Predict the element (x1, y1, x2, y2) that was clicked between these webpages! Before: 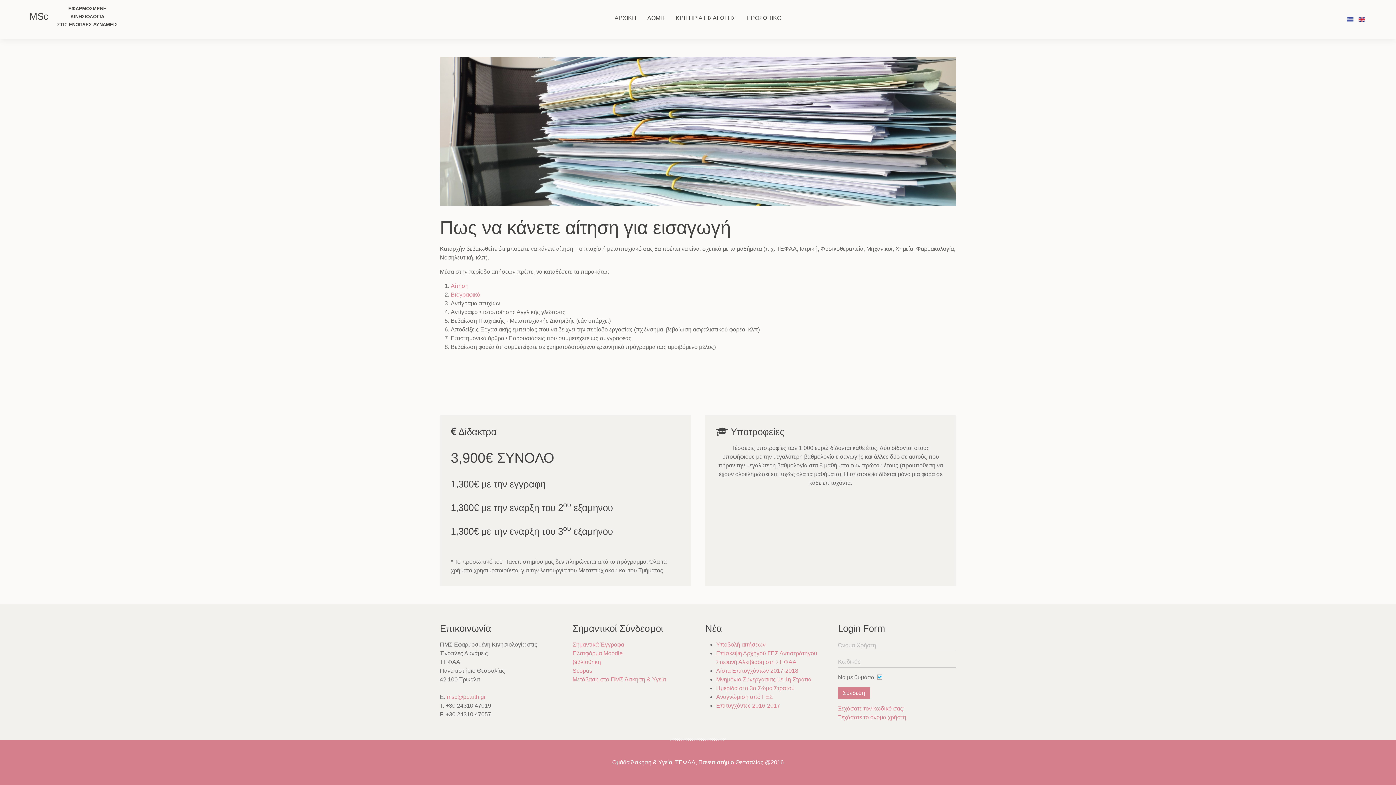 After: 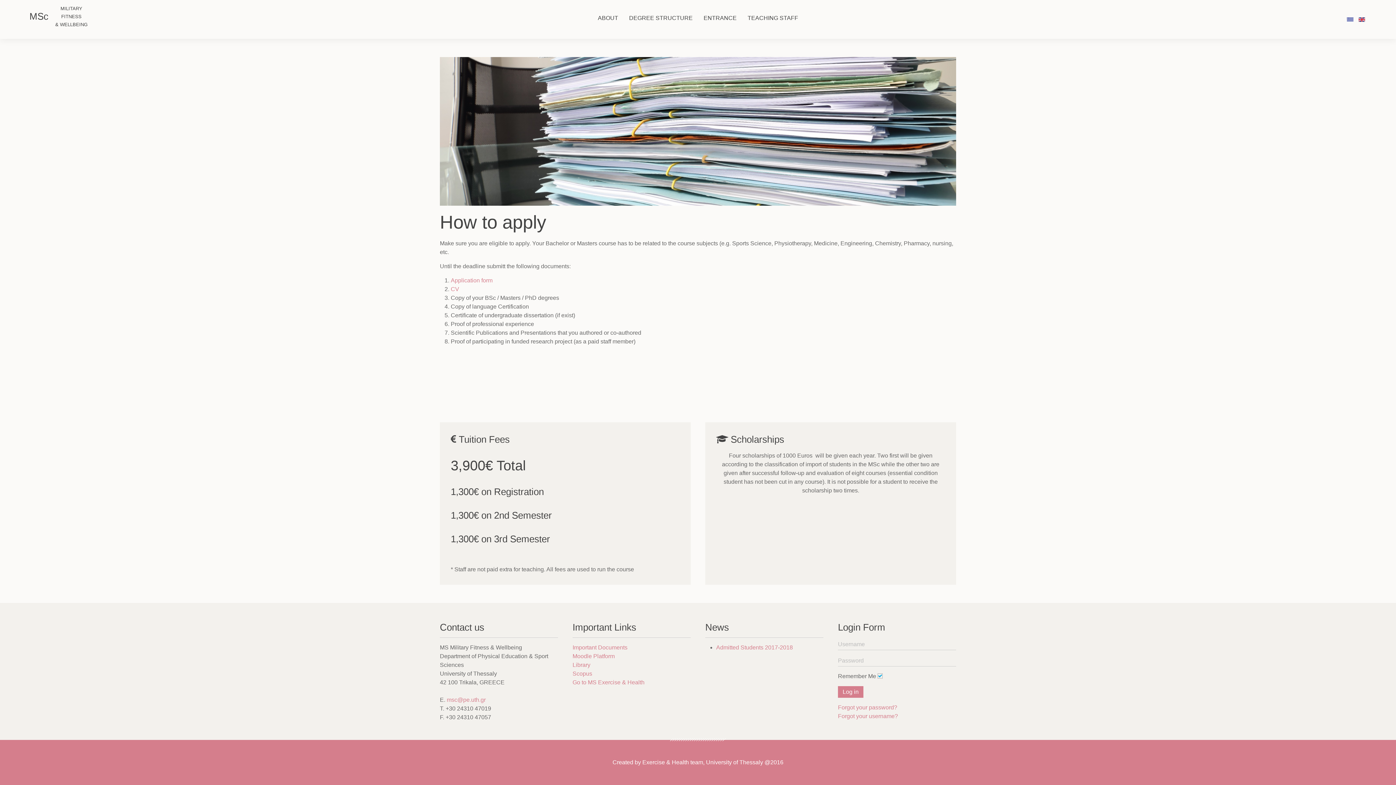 Action: bbox: (1358, 16, 1365, 22)